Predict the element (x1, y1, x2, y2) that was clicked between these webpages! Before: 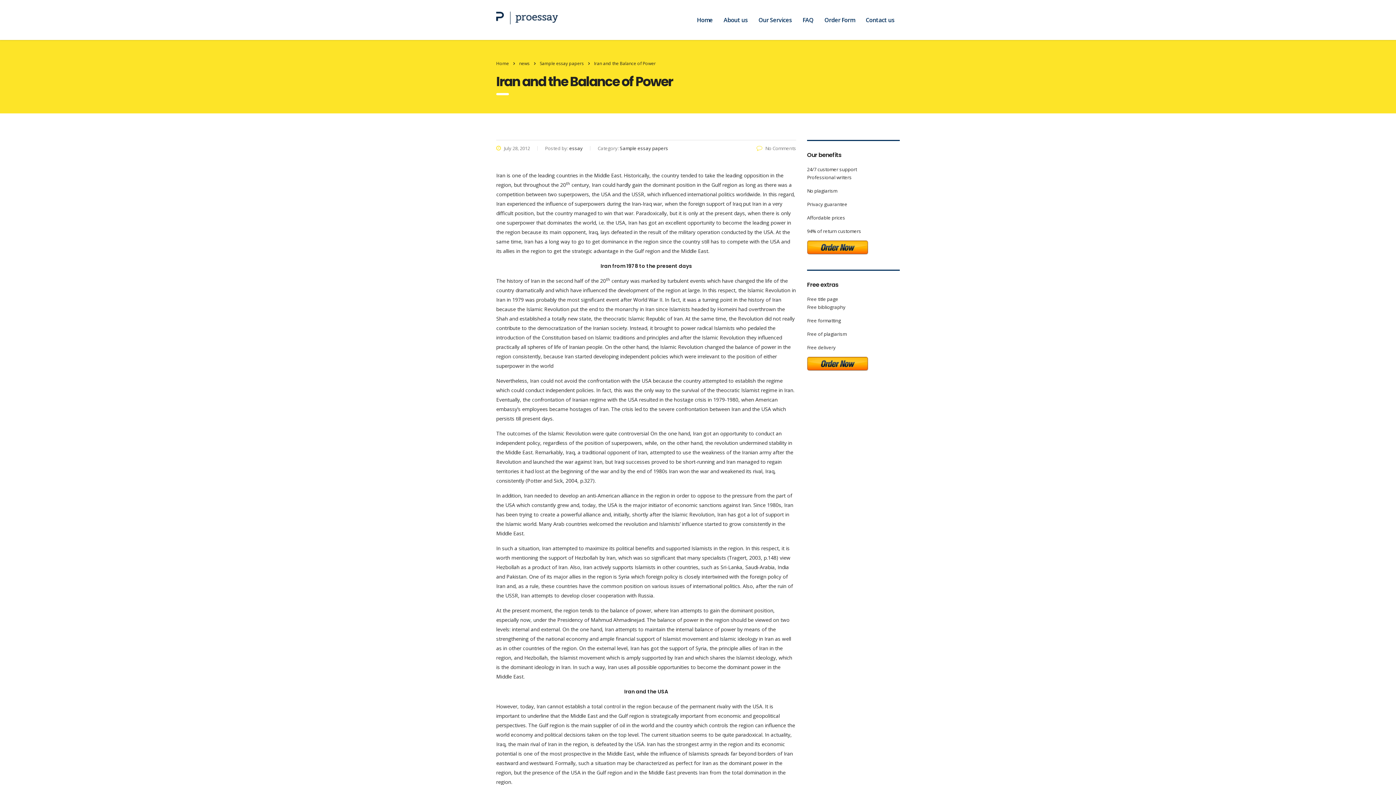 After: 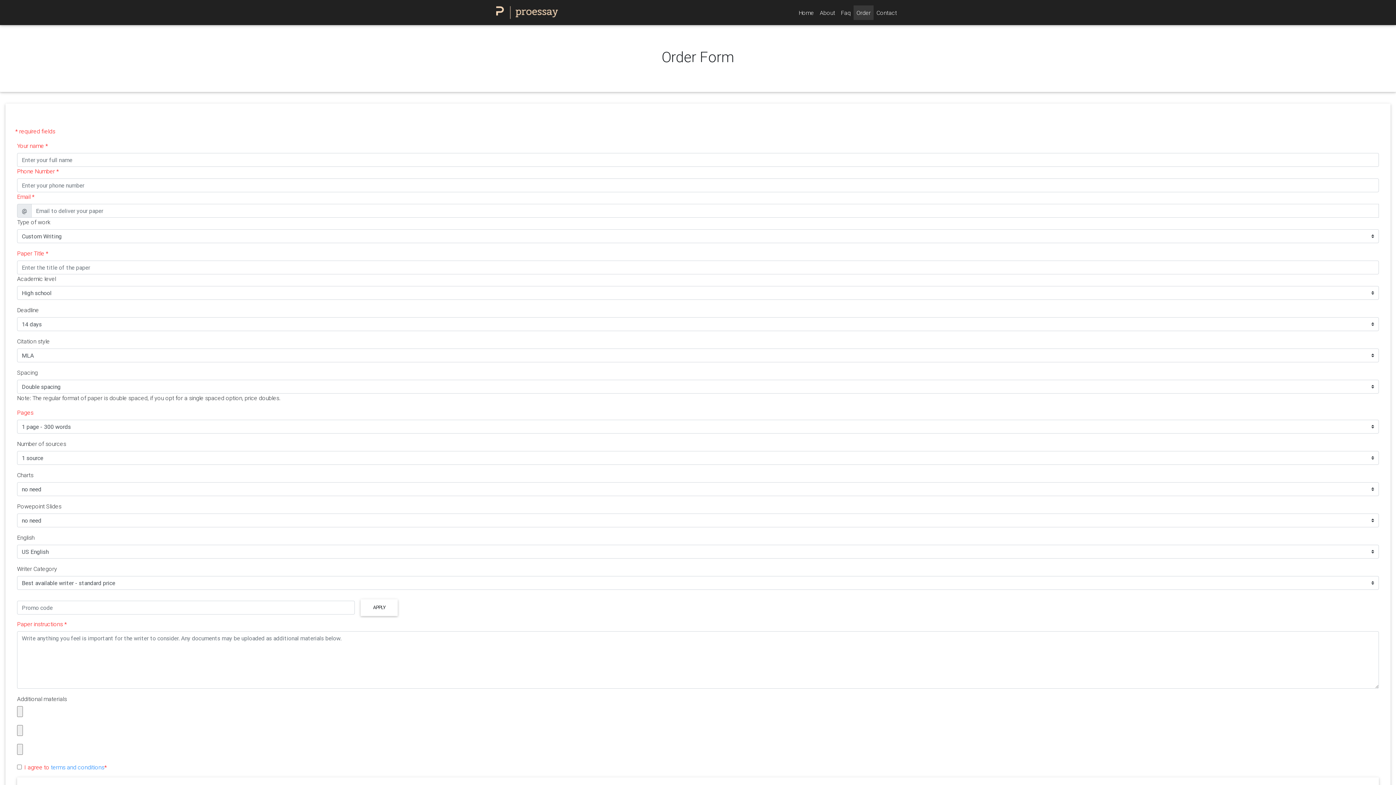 Action: label: Order Form bbox: (819, 12, 860, 28)